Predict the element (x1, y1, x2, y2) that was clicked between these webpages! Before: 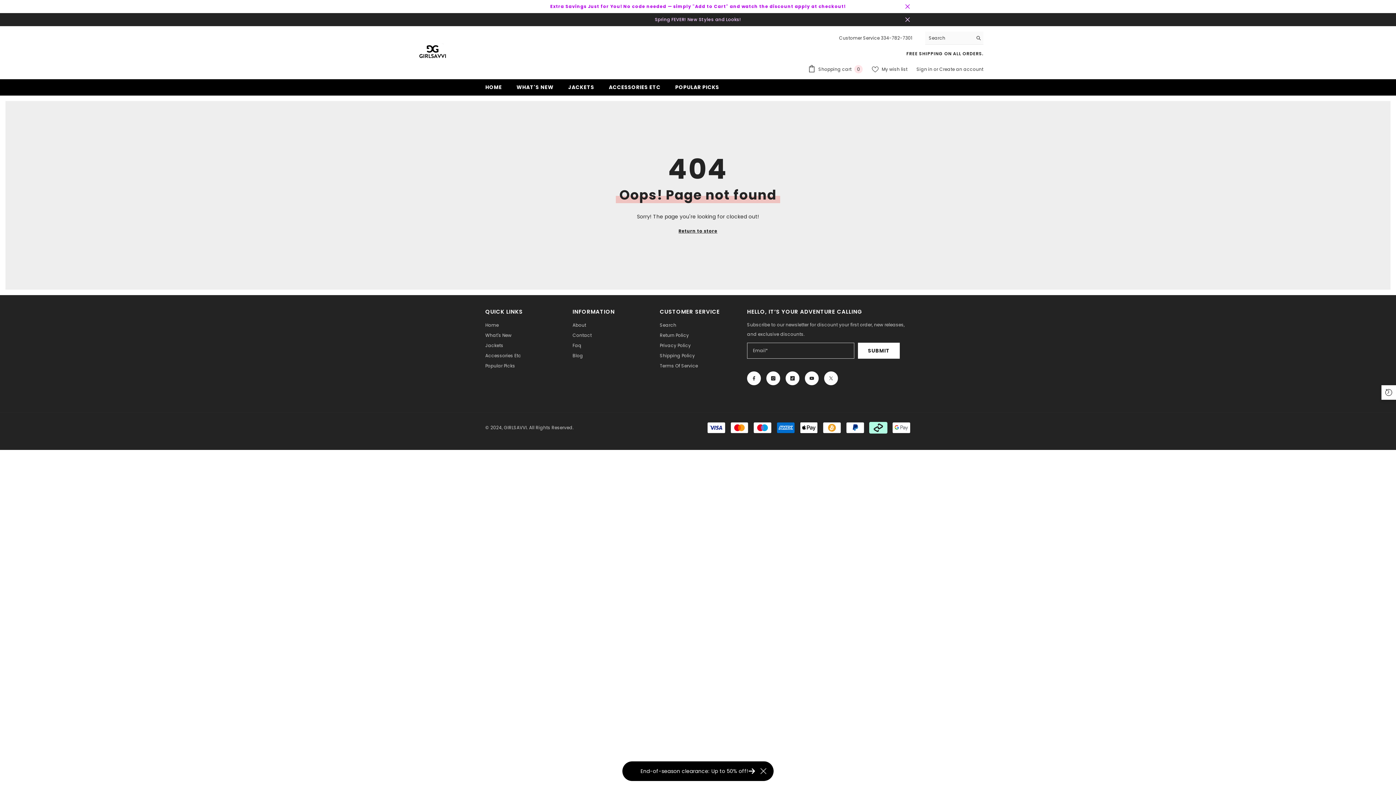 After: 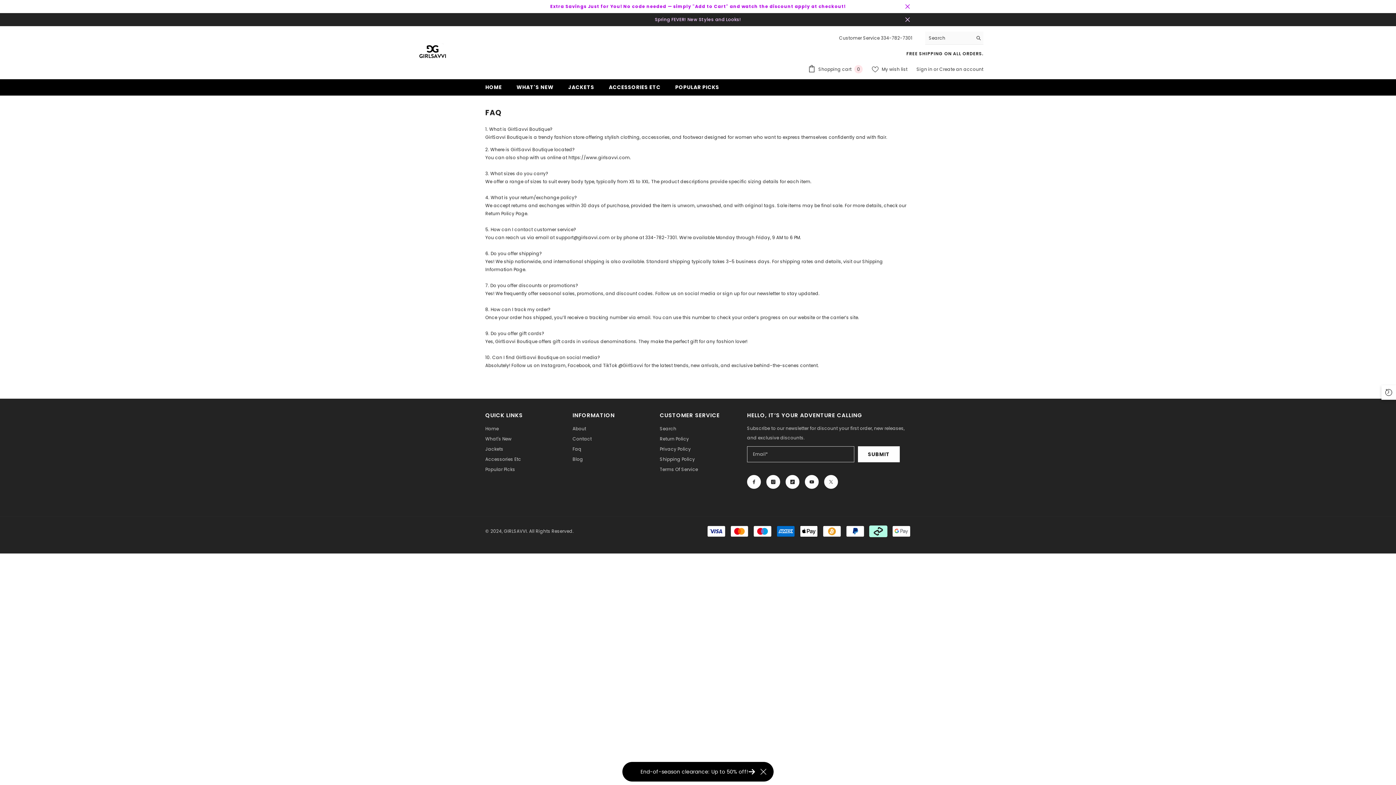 Action: label: Faq bbox: (572, 340, 581, 350)